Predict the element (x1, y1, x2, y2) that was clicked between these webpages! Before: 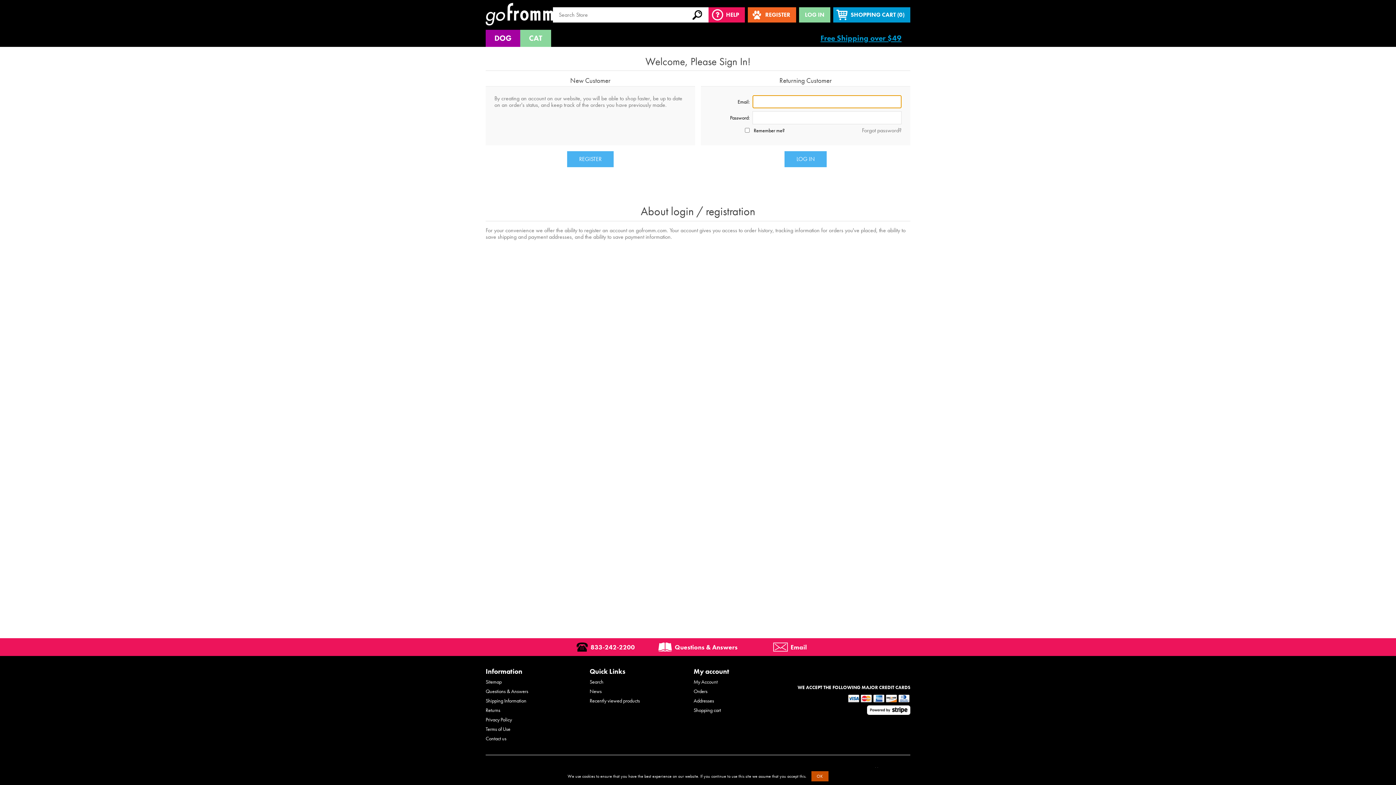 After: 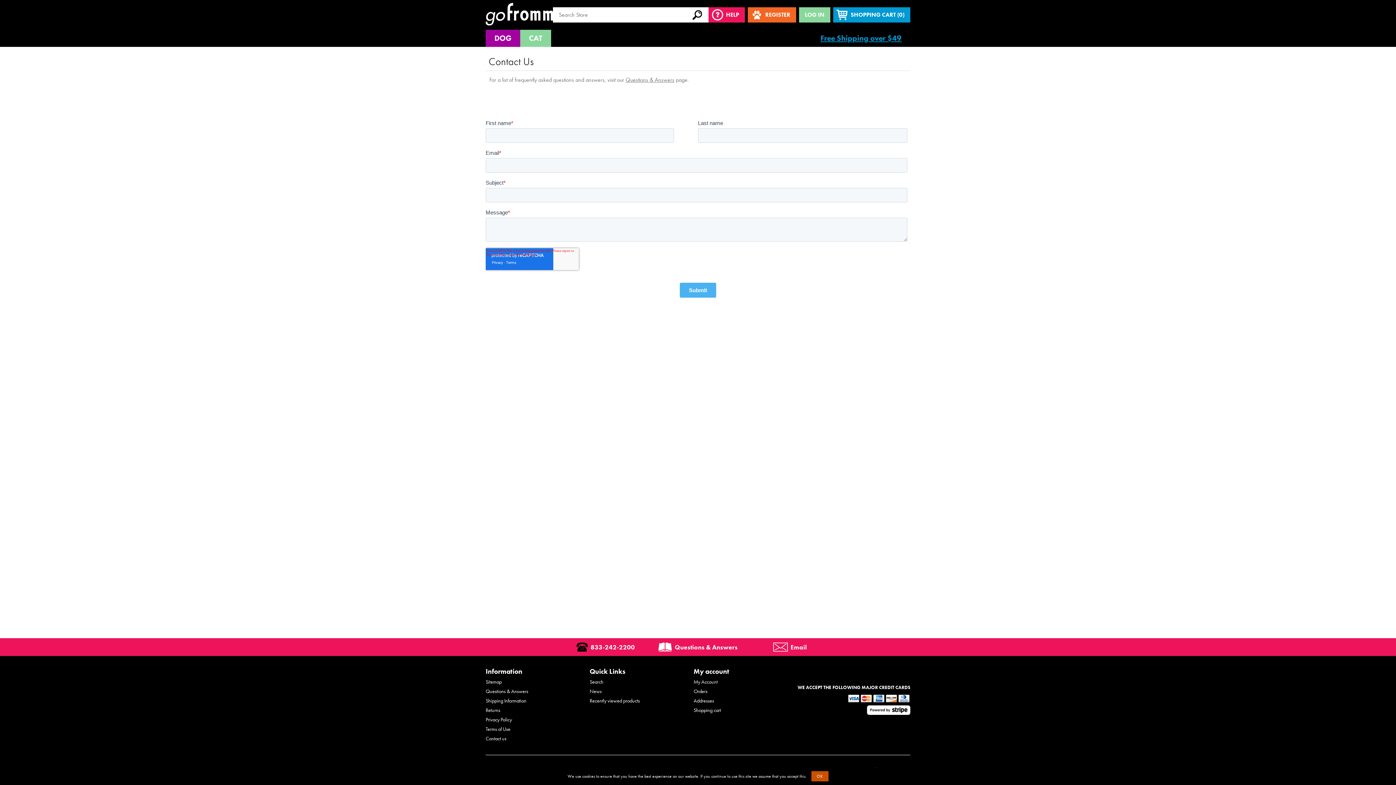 Action: bbox: (749, 638, 831, 656) label: Email